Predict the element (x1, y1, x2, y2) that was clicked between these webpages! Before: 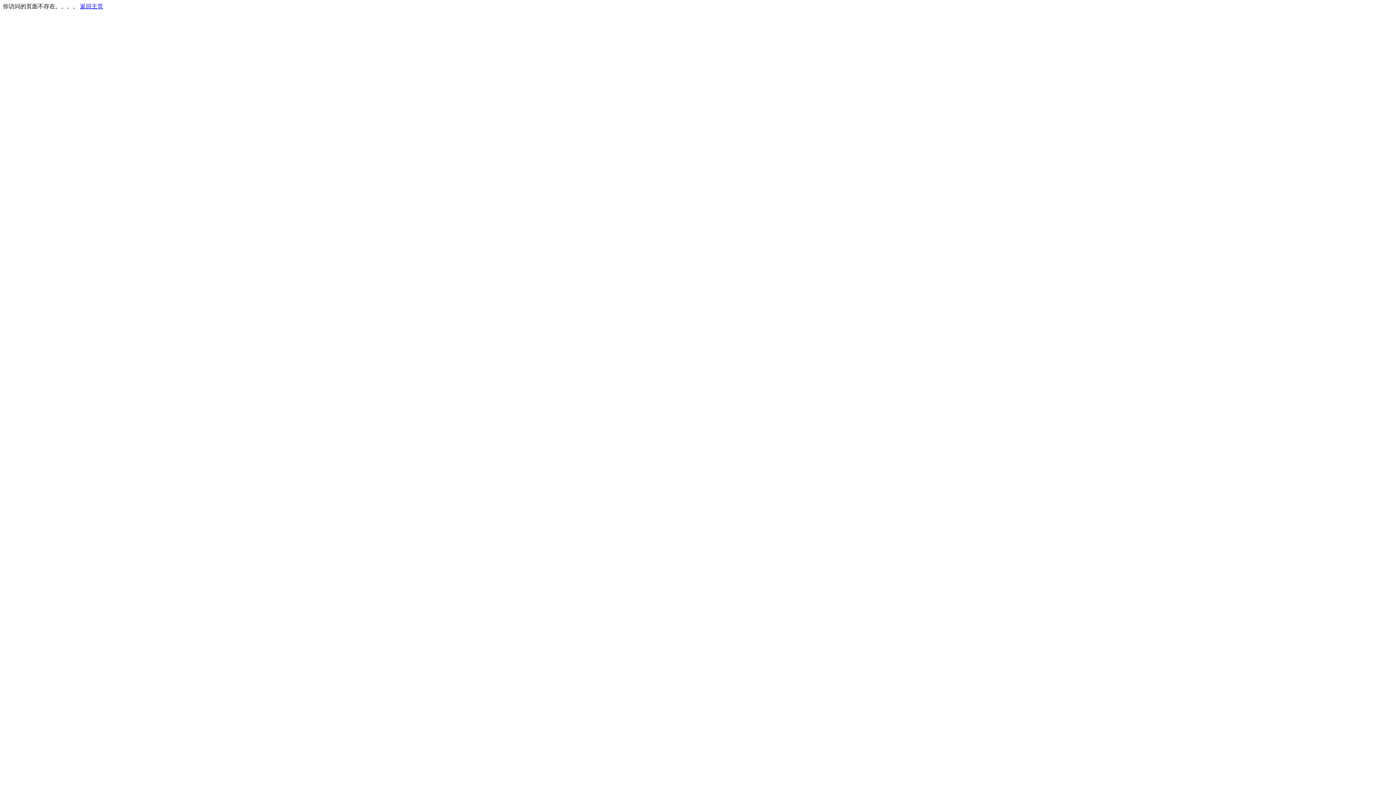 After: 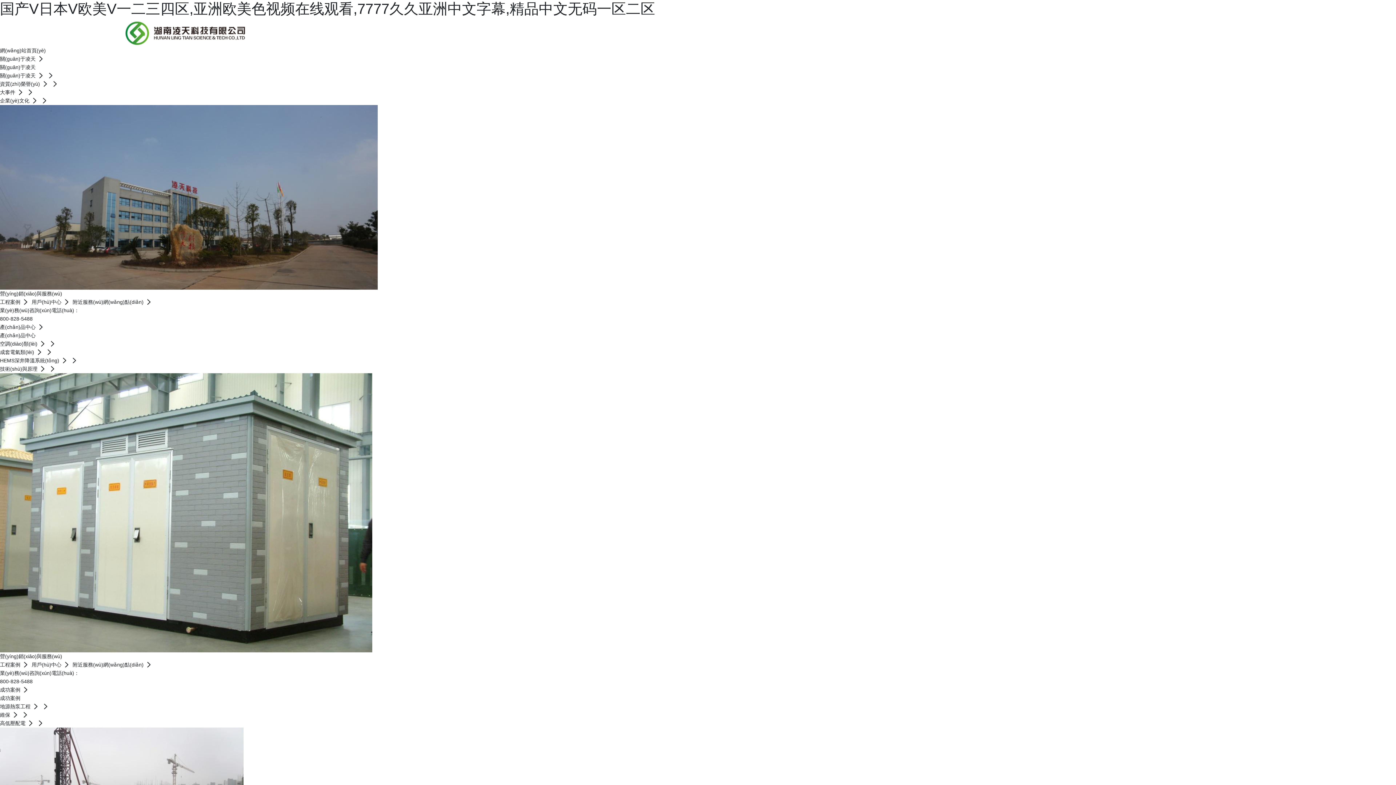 Action: label: 返回主页 bbox: (80, 3, 103, 9)